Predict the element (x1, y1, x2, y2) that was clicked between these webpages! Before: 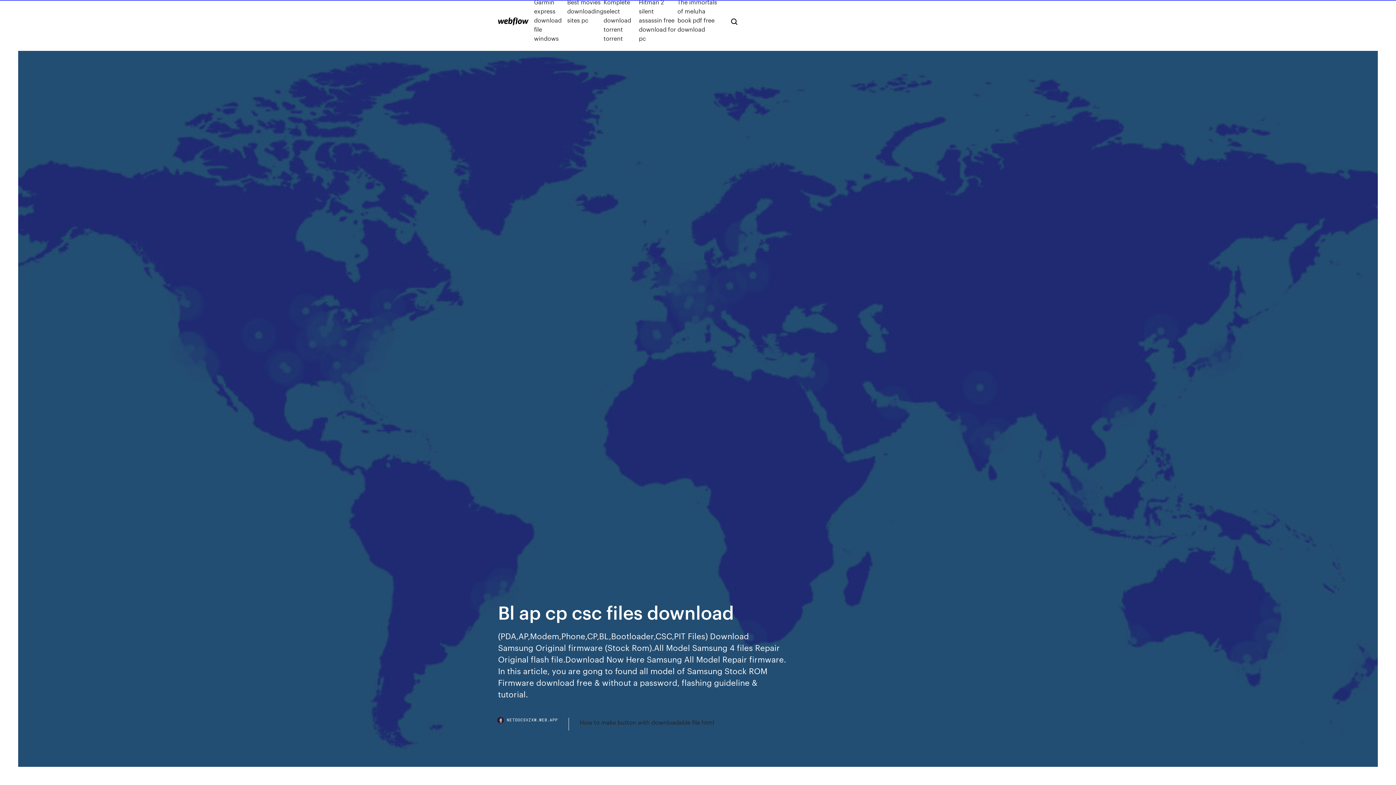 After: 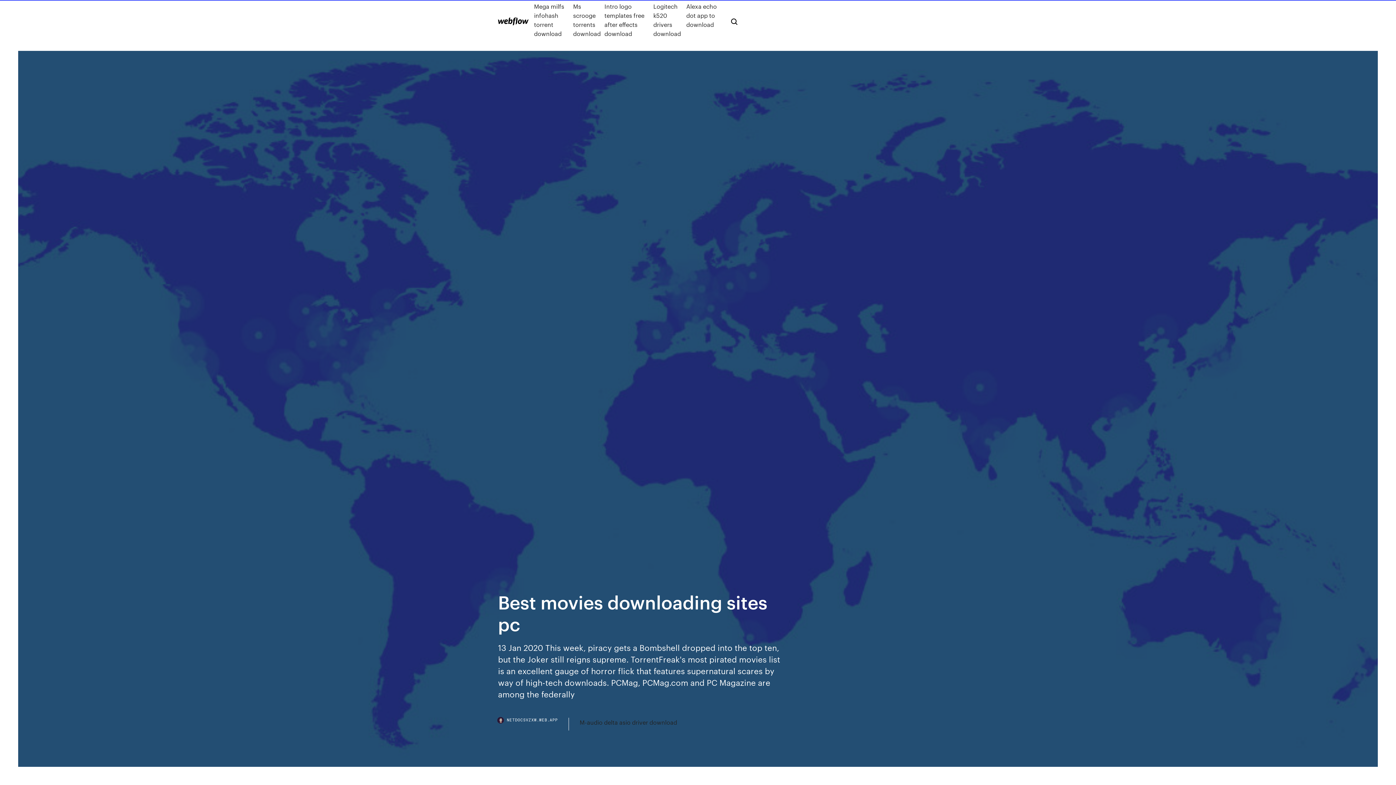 Action: bbox: (567, -2, 603, 42) label: Best movies downloading sites pc